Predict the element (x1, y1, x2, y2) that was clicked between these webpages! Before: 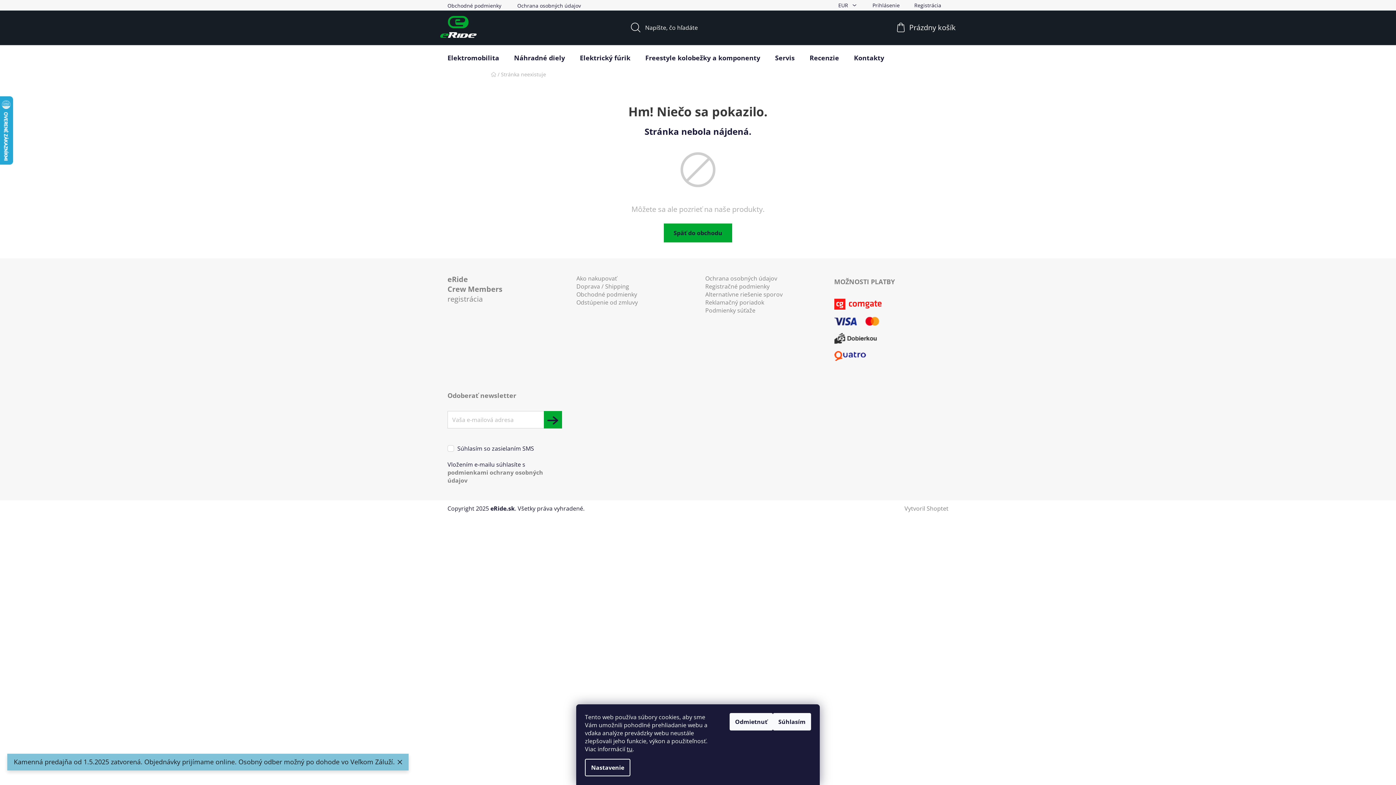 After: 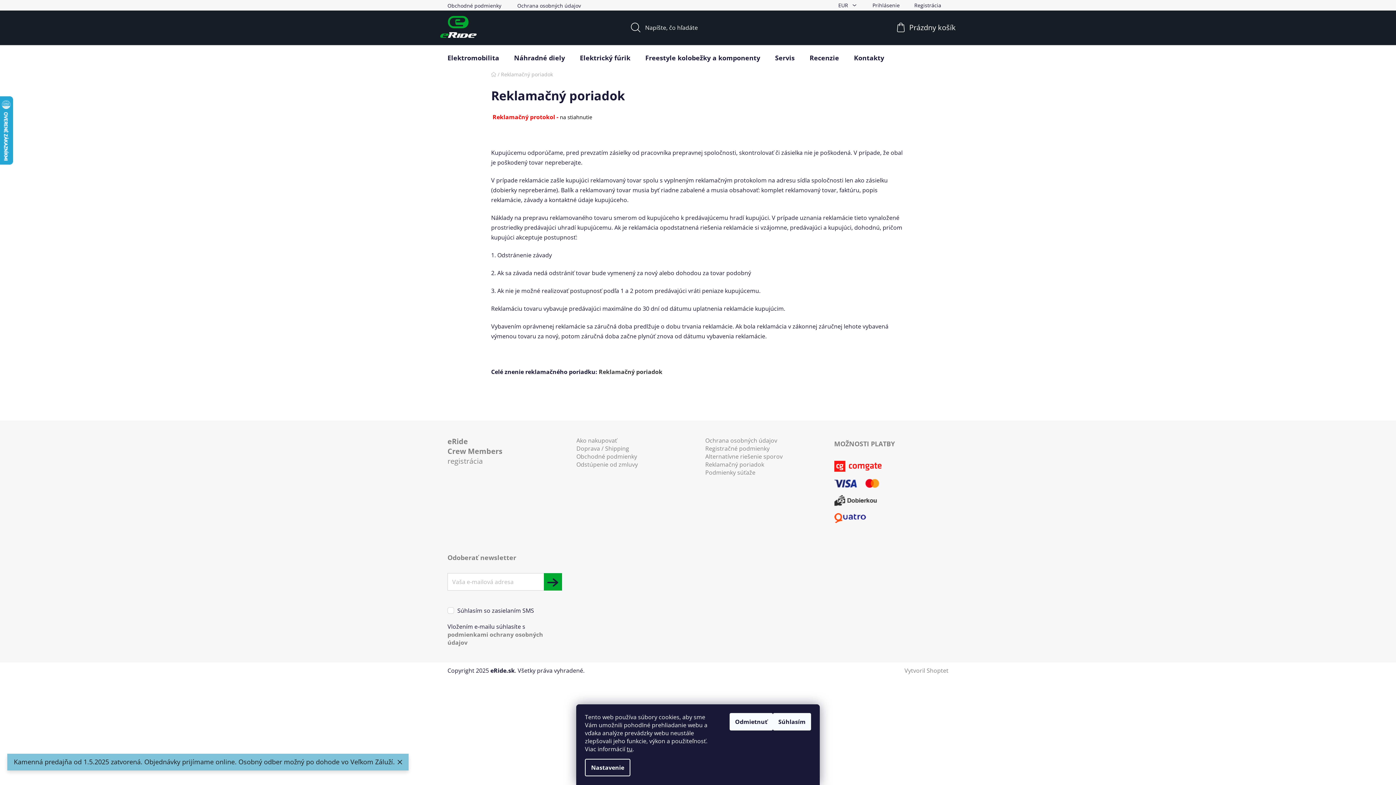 Action: bbox: (705, 298, 764, 306) label: Reklamačný poriadok